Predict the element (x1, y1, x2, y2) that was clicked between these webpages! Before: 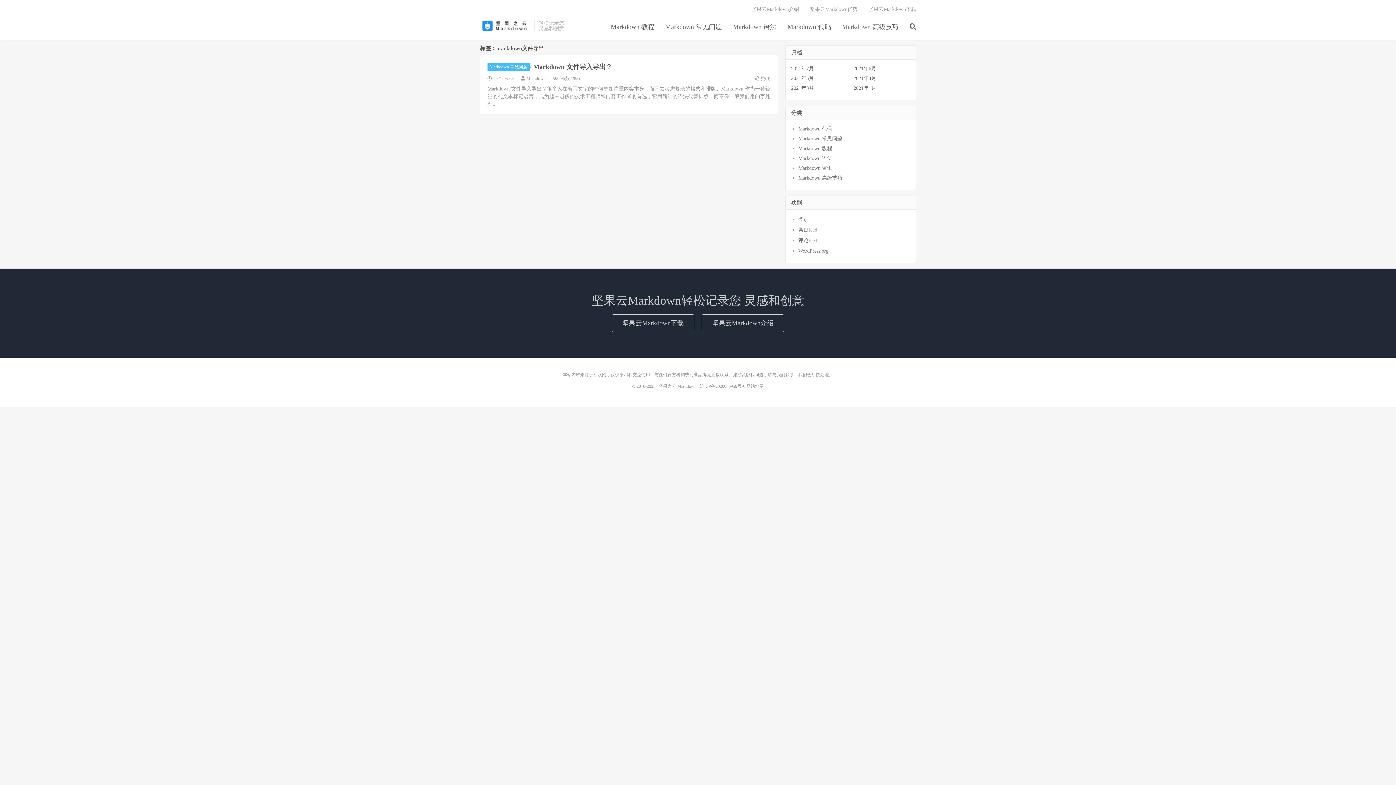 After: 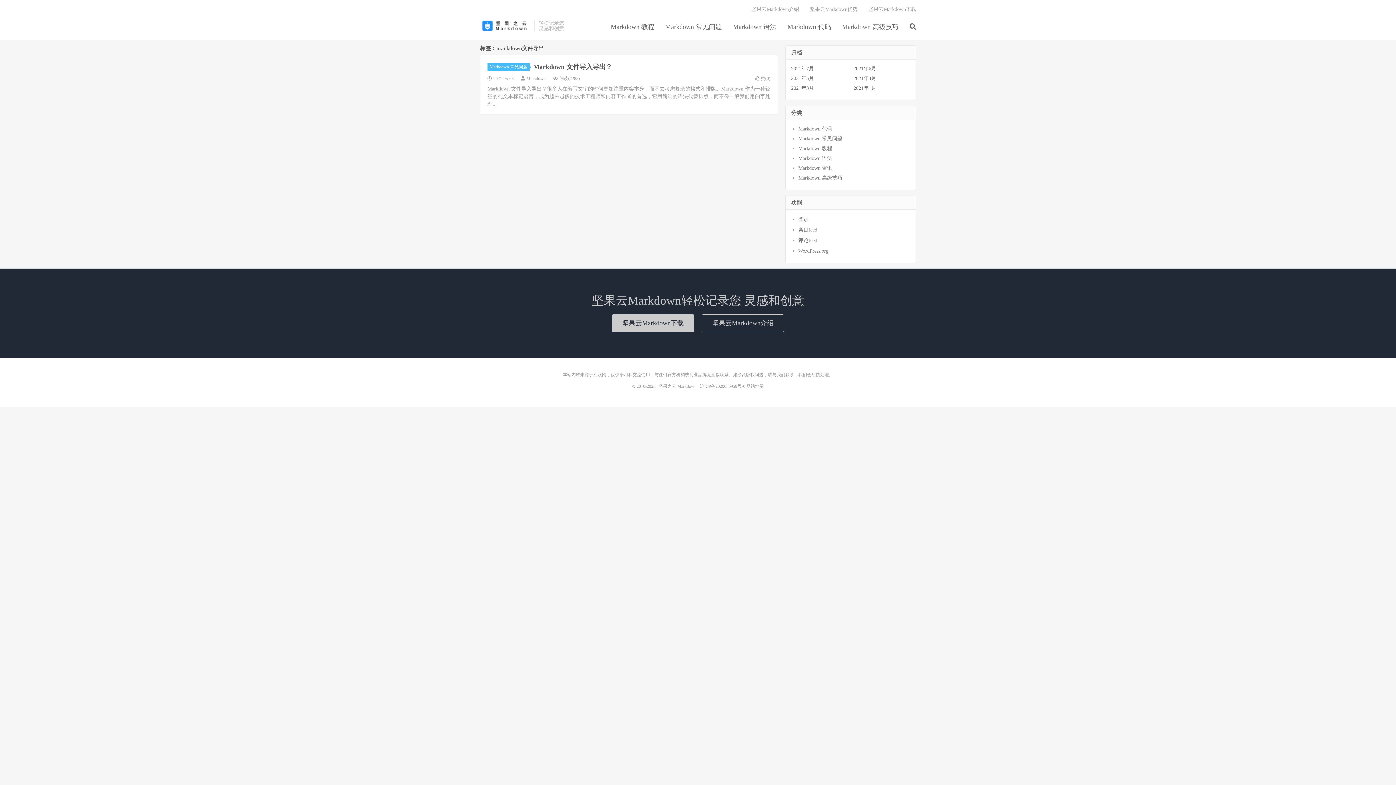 Action: label: 坚果云Markdown下载 bbox: (612, 314, 694, 332)